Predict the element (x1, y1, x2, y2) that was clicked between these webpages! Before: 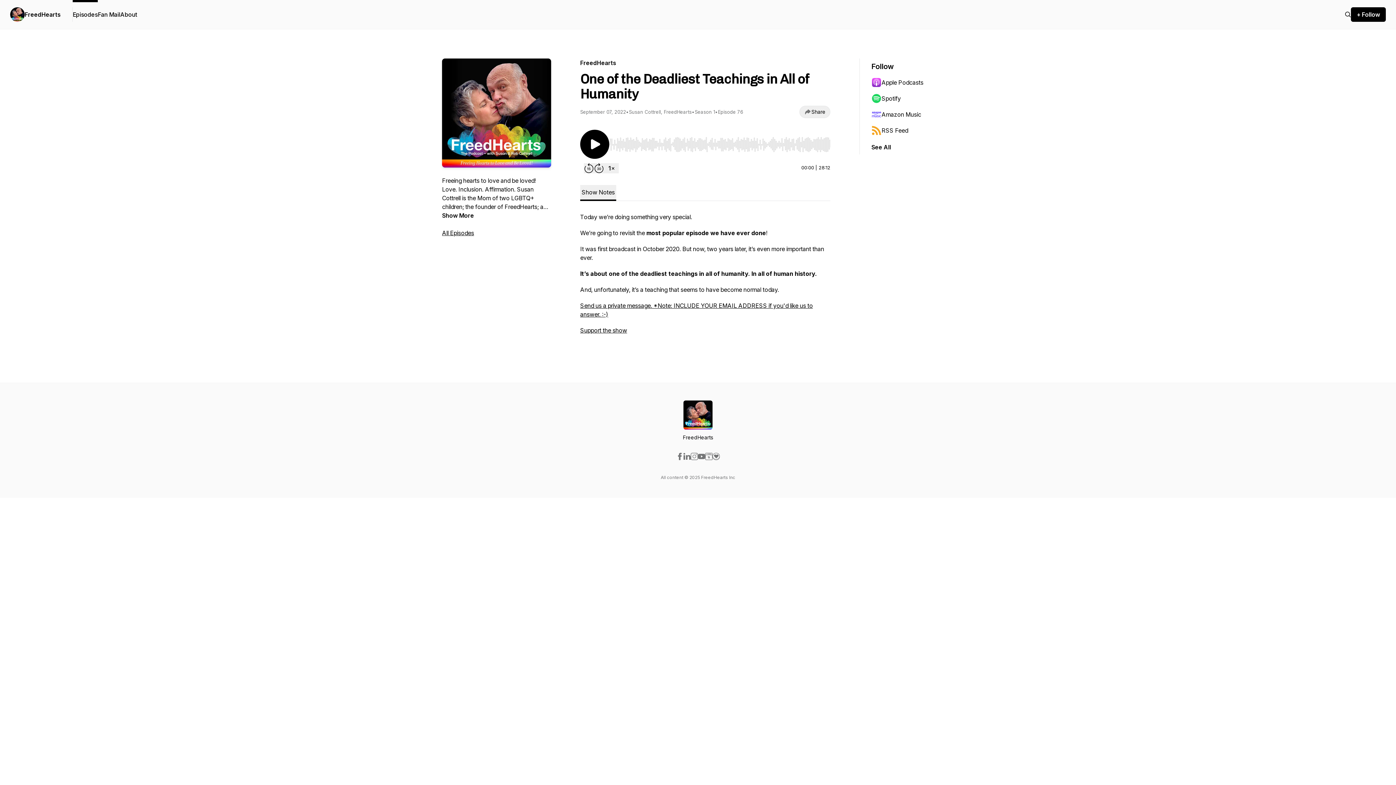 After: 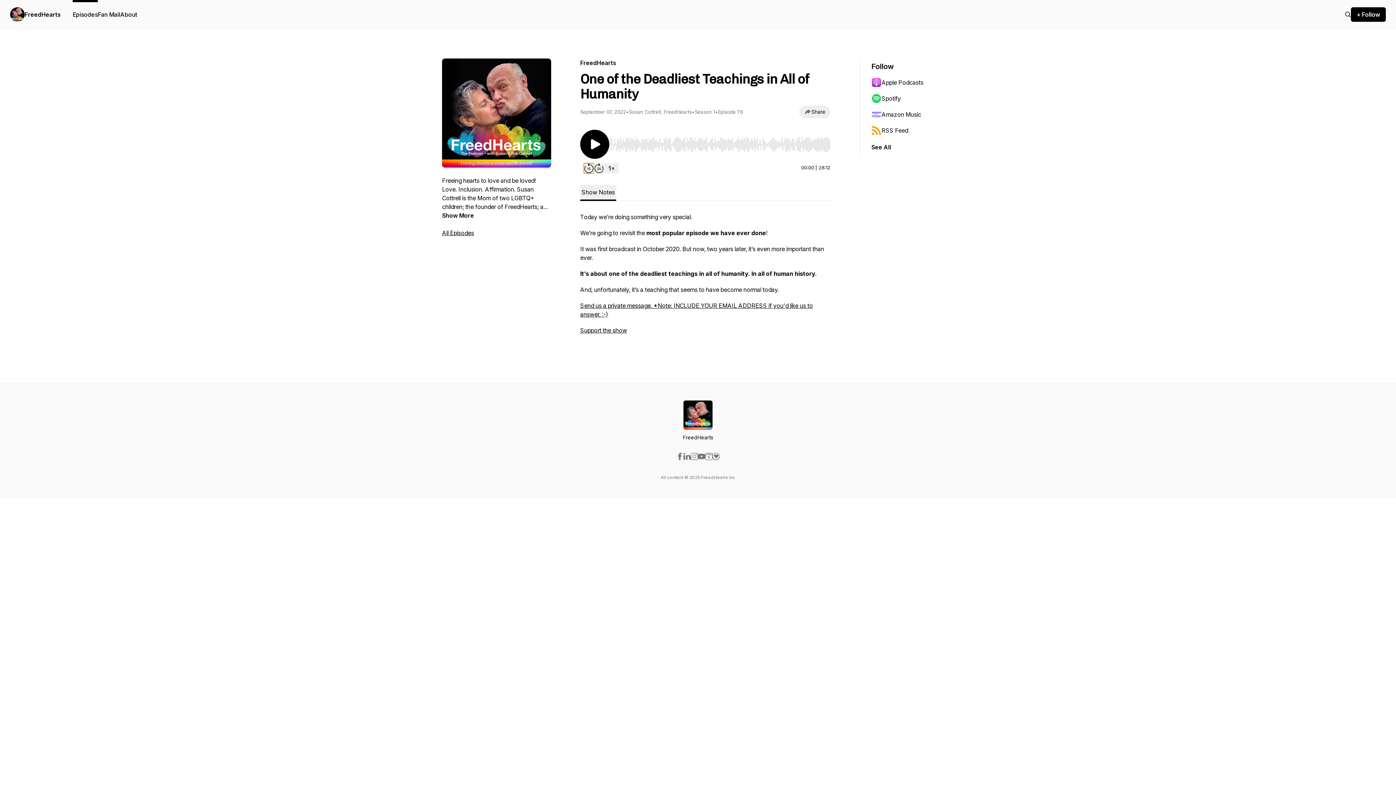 Action: label: Rewind 15 seconds bbox: (584, 163, 594, 173)